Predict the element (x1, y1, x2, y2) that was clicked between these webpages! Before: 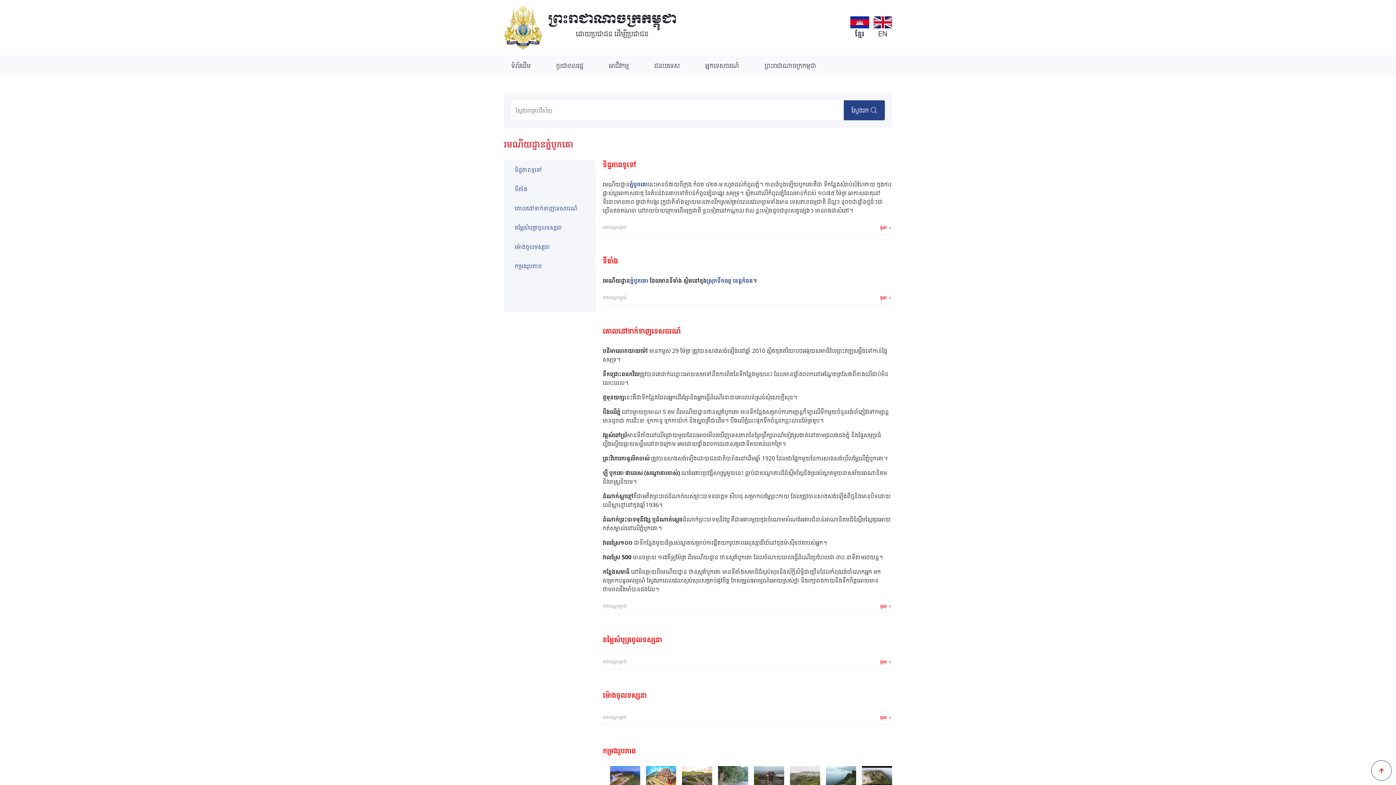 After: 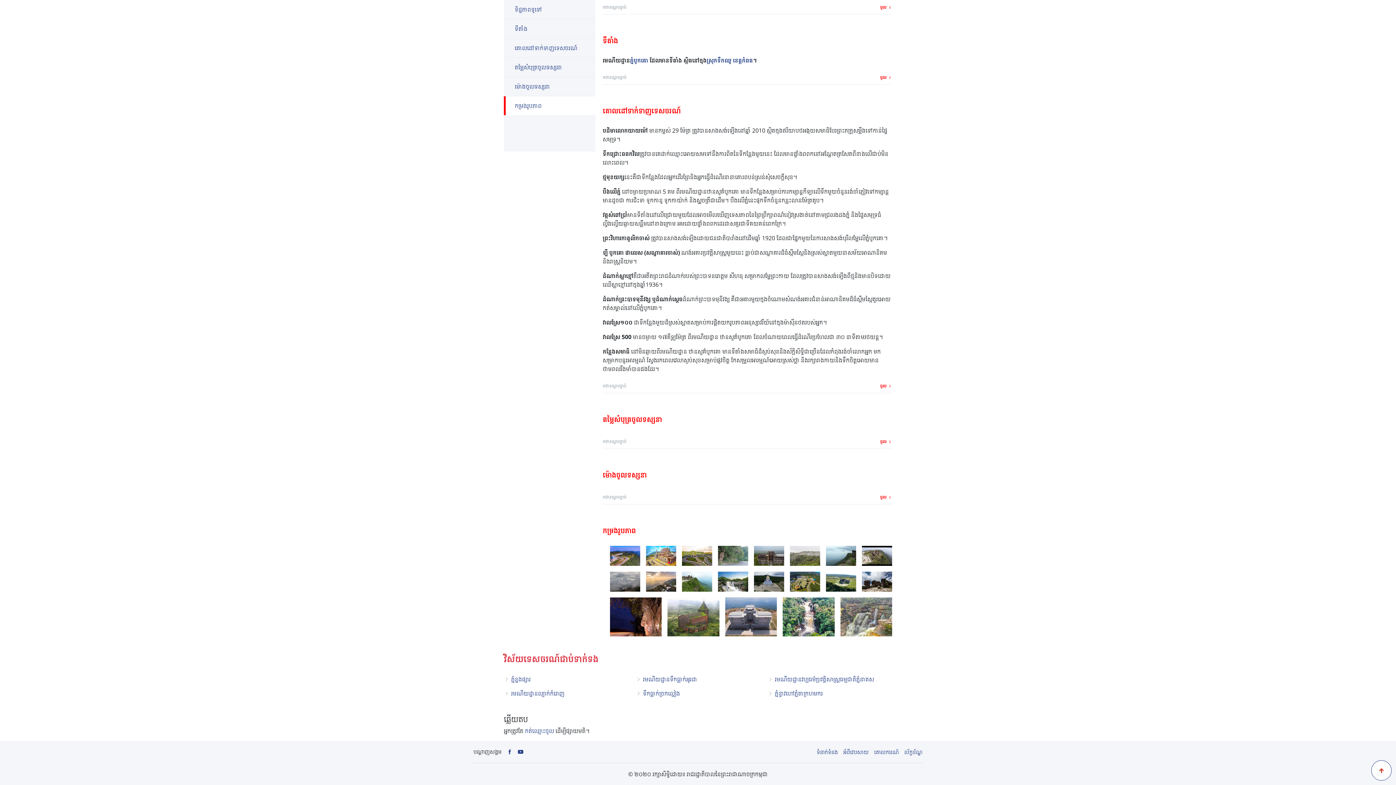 Action: bbox: (504, 179, 595, 198) label: ទីតាំង